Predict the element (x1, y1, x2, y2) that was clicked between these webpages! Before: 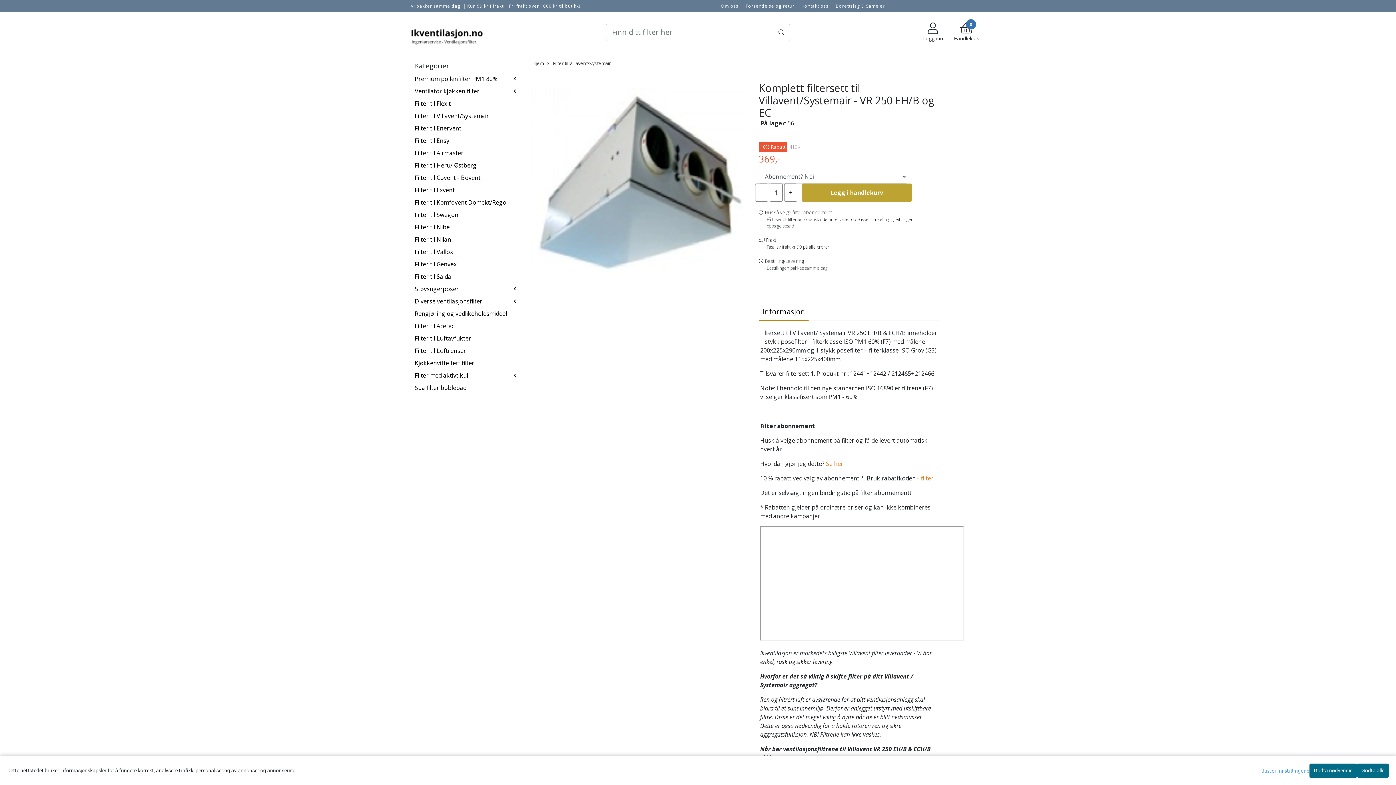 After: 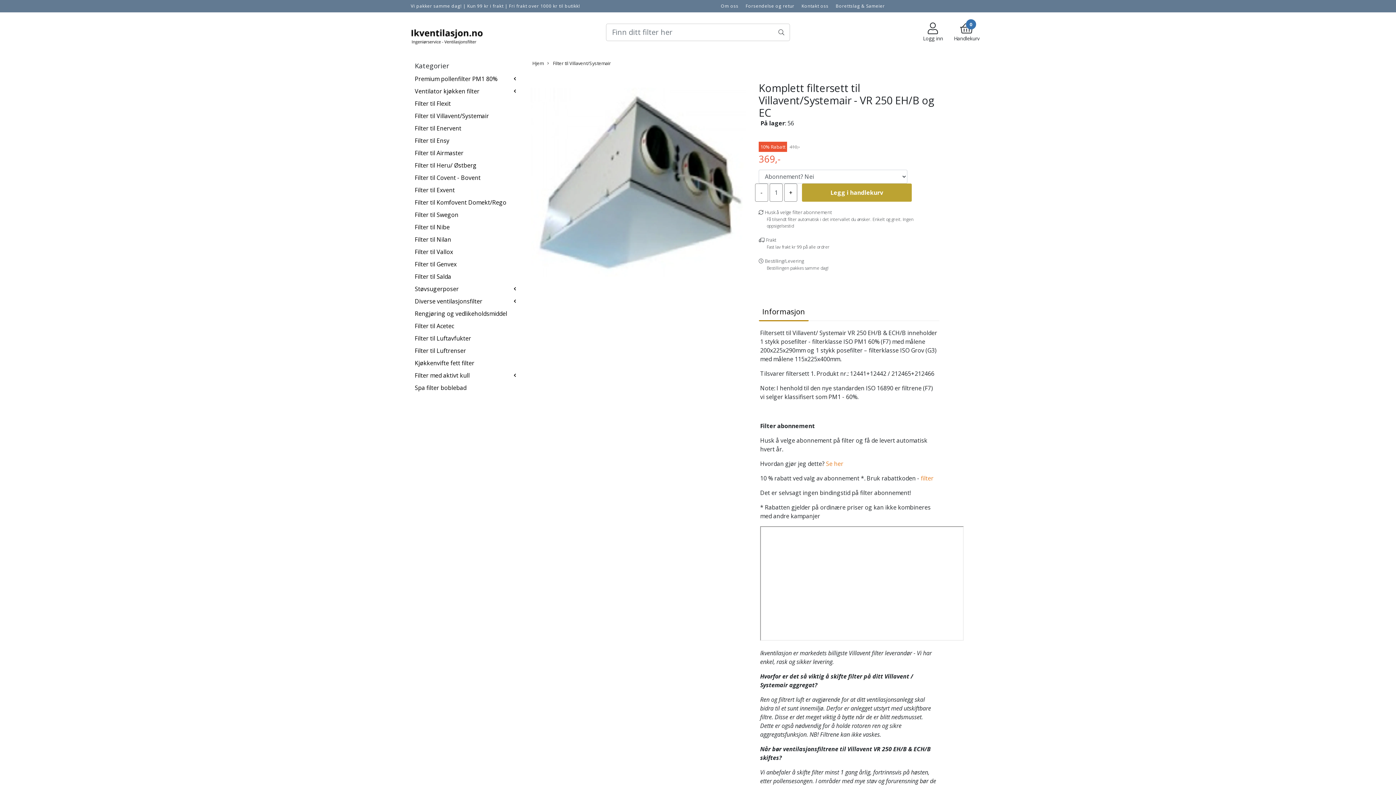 Action: label: Godta alle bbox: (1357, 764, 1389, 778)